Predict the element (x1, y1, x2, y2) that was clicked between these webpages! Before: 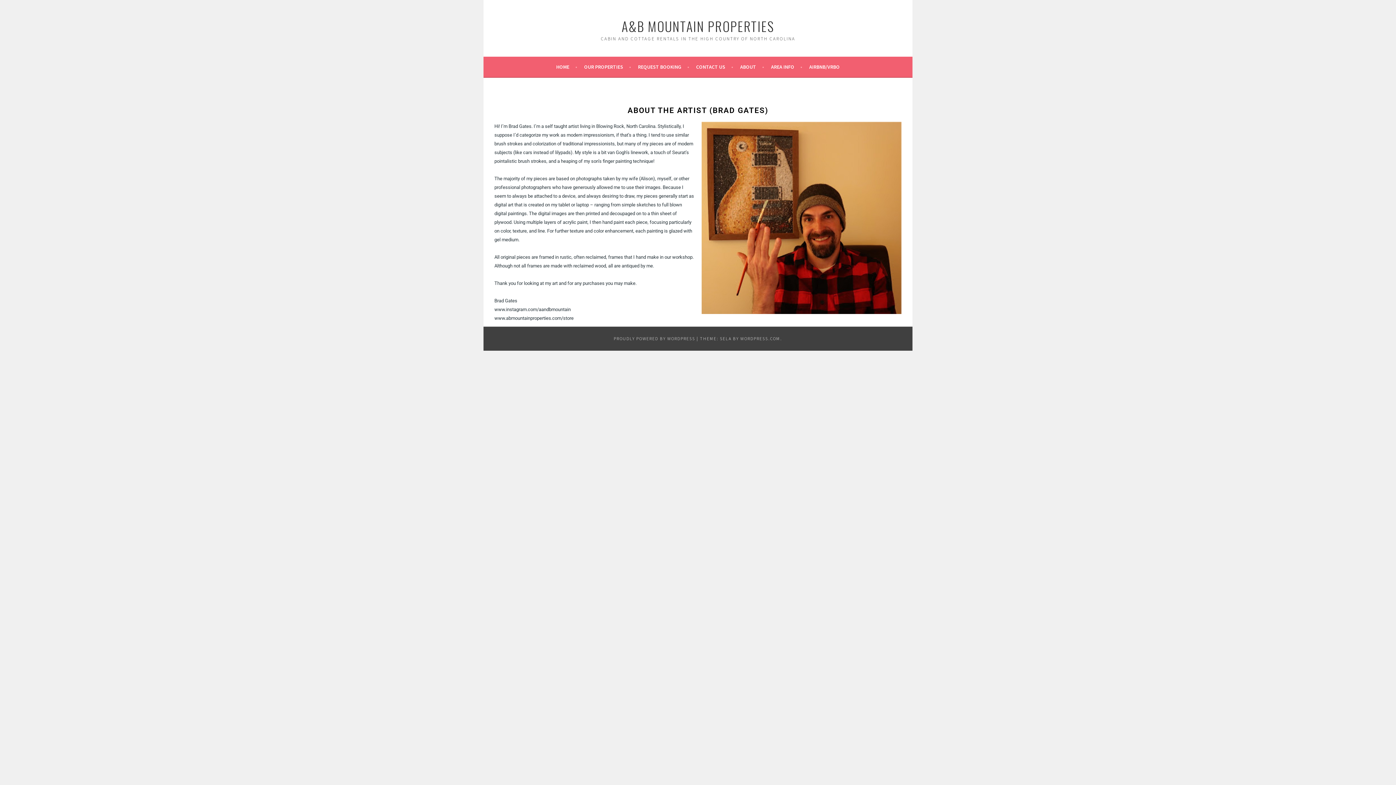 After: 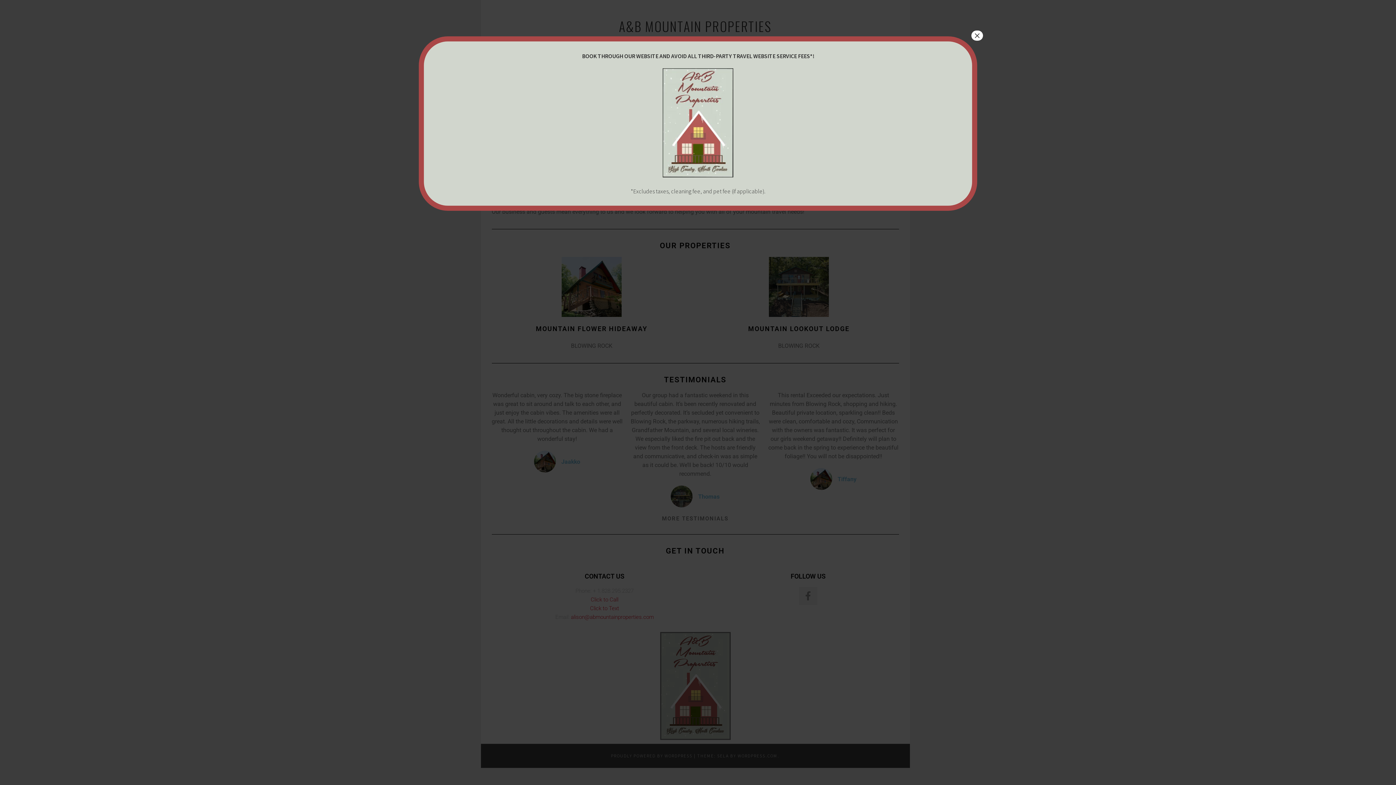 Action: bbox: (584, 62, 631, 71) label: OUR PROPERTIES